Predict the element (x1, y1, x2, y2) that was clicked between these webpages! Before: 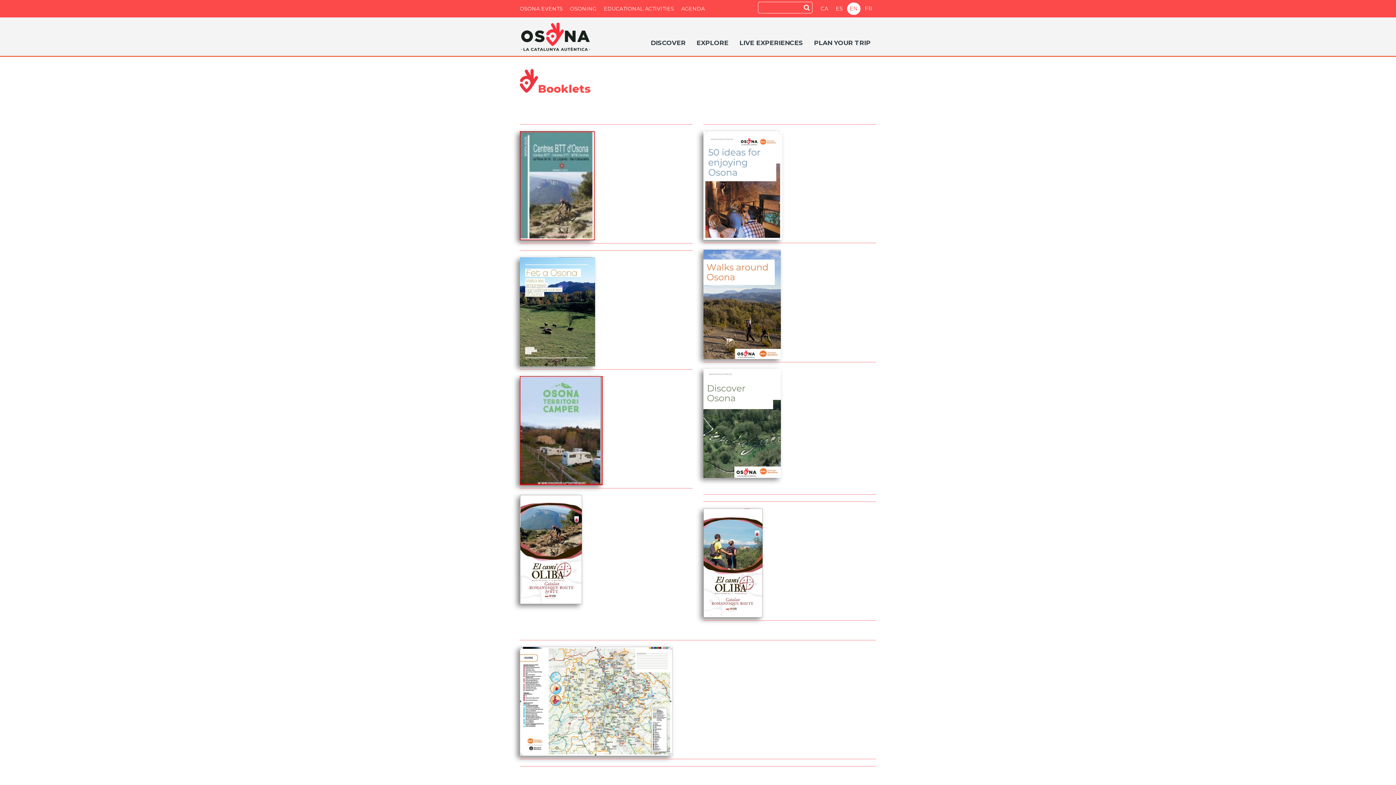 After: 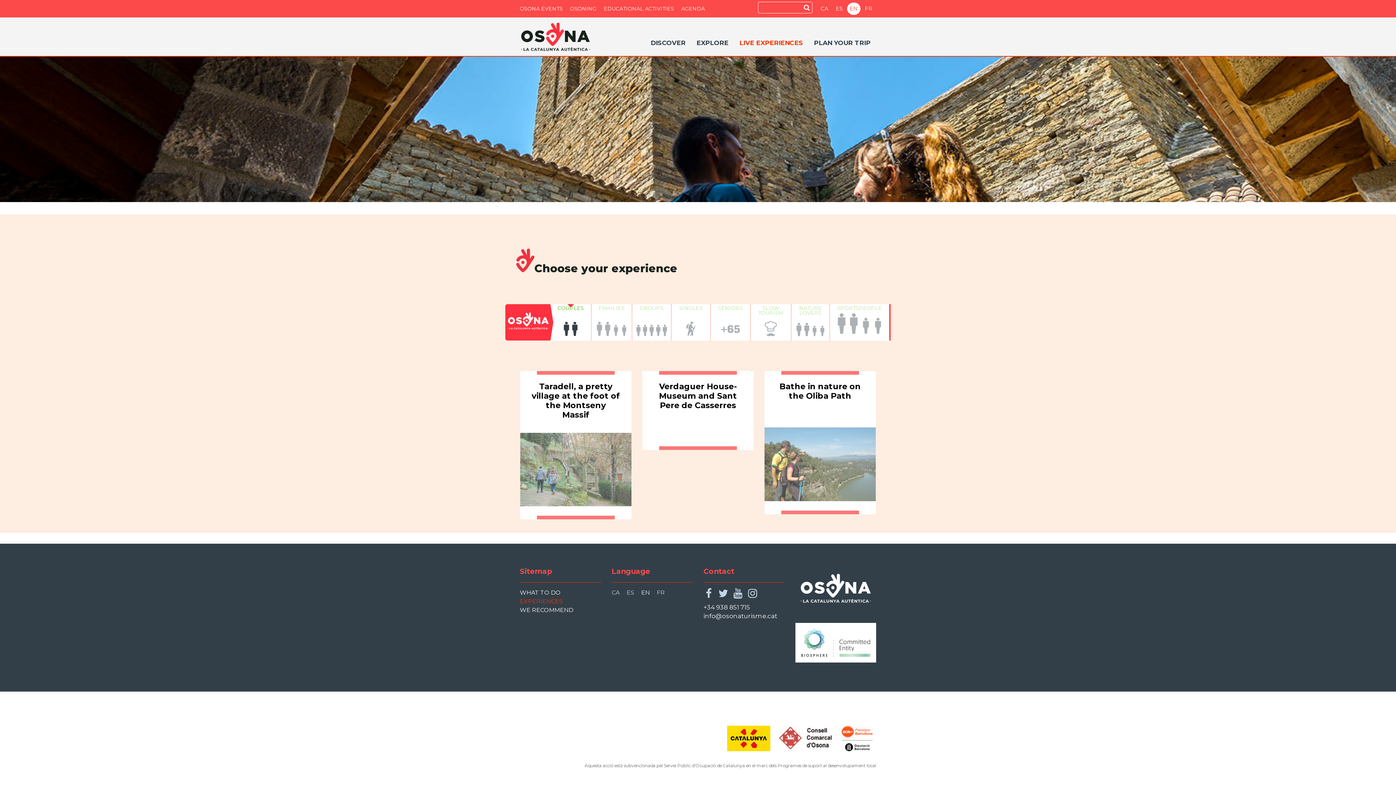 Action: bbox: (734, 34, 808, 52) label: LIVE EXPERIENCES